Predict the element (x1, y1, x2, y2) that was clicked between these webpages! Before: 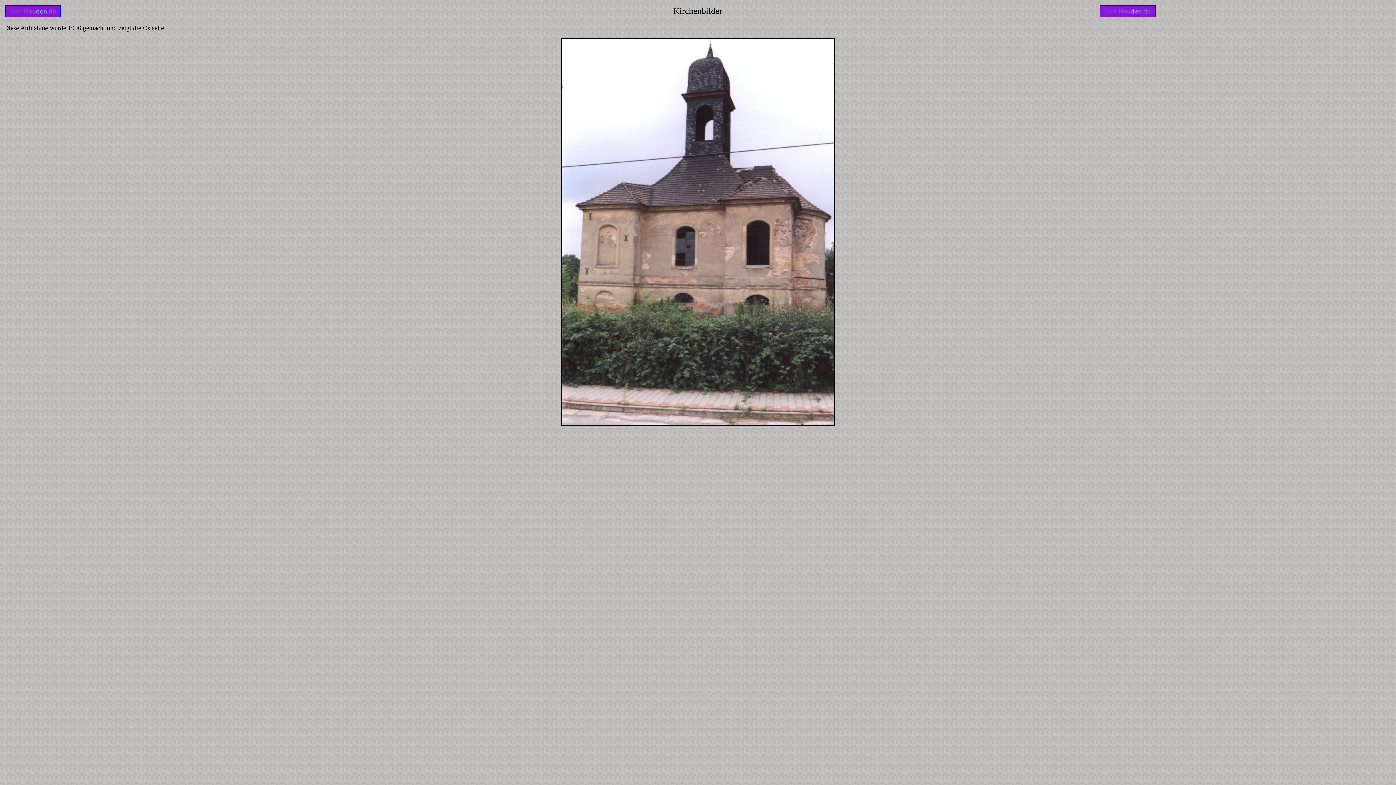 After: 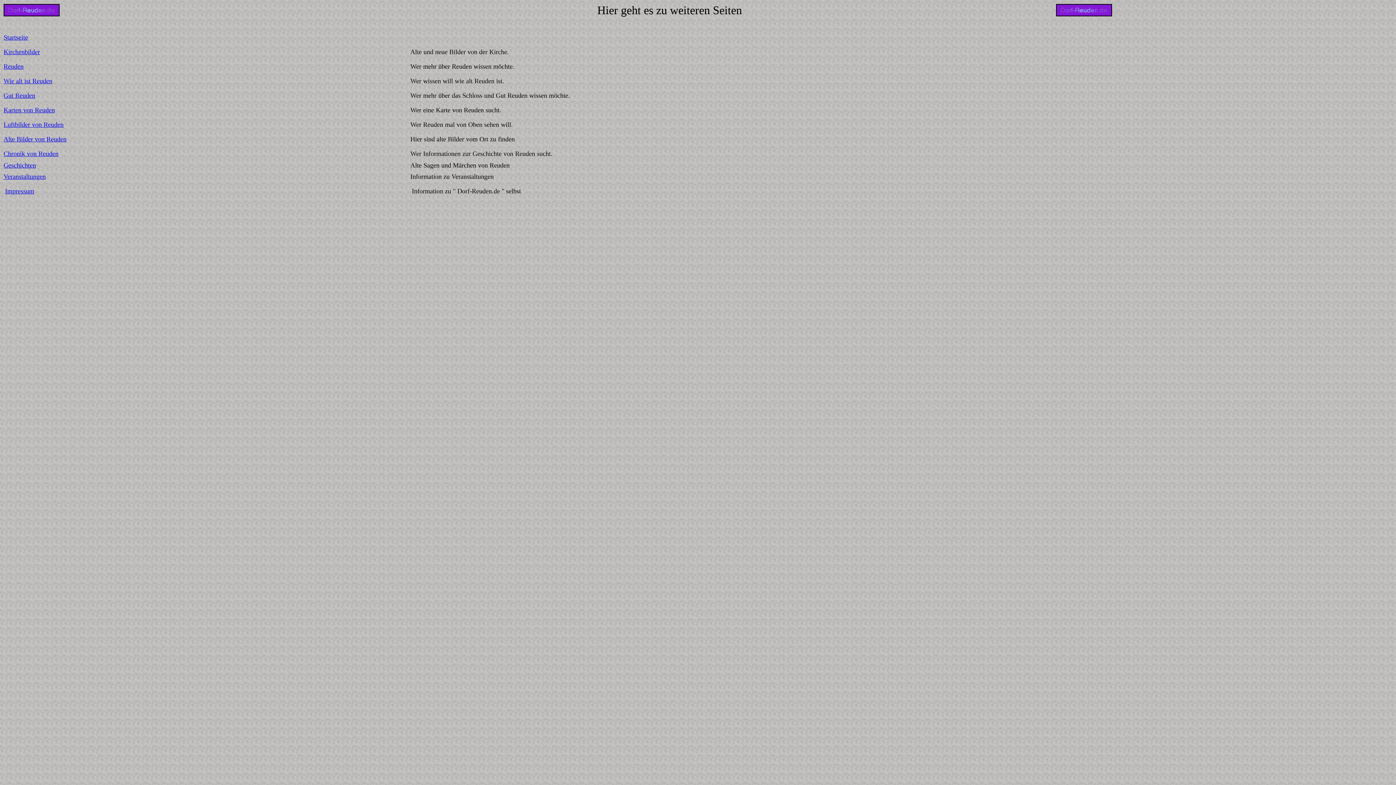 Action: bbox: (5, 12, 61, 18)